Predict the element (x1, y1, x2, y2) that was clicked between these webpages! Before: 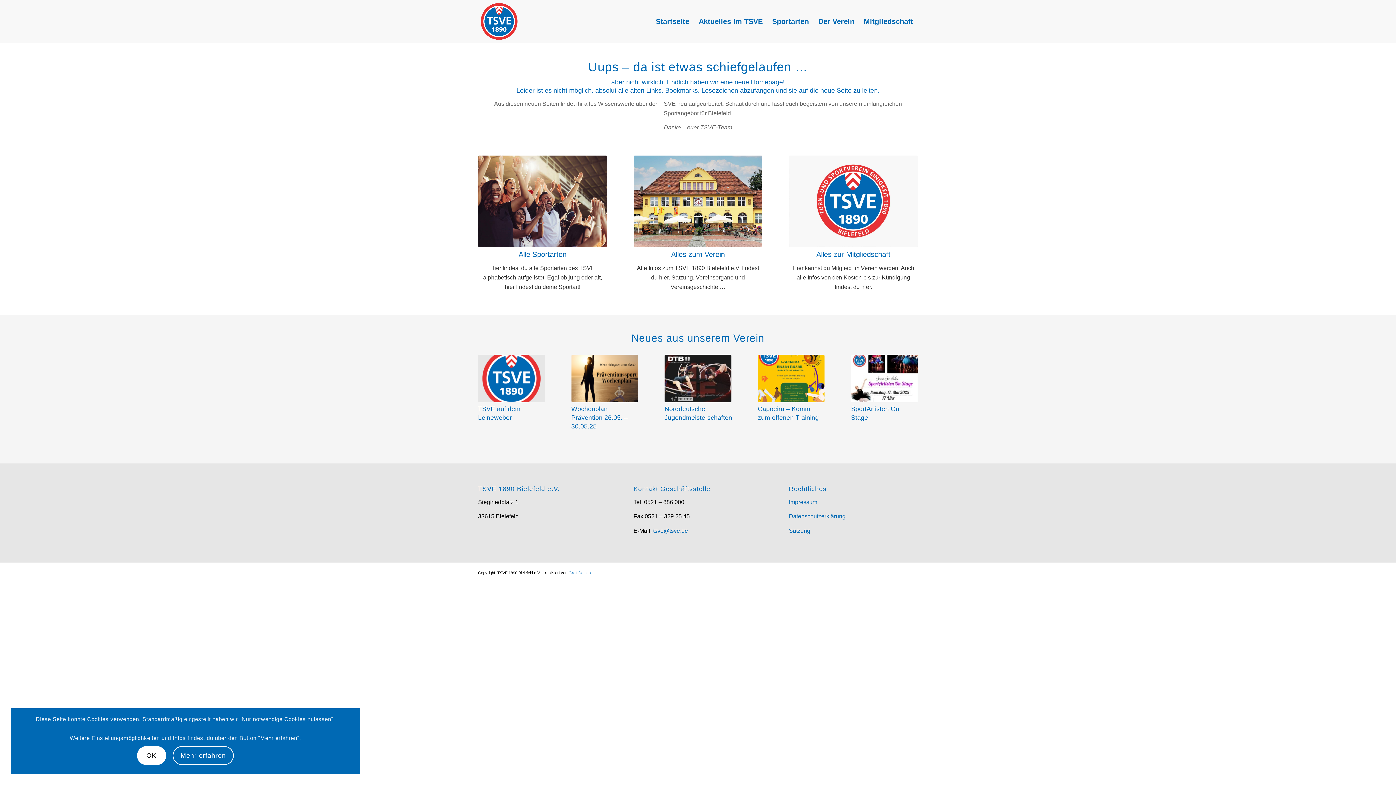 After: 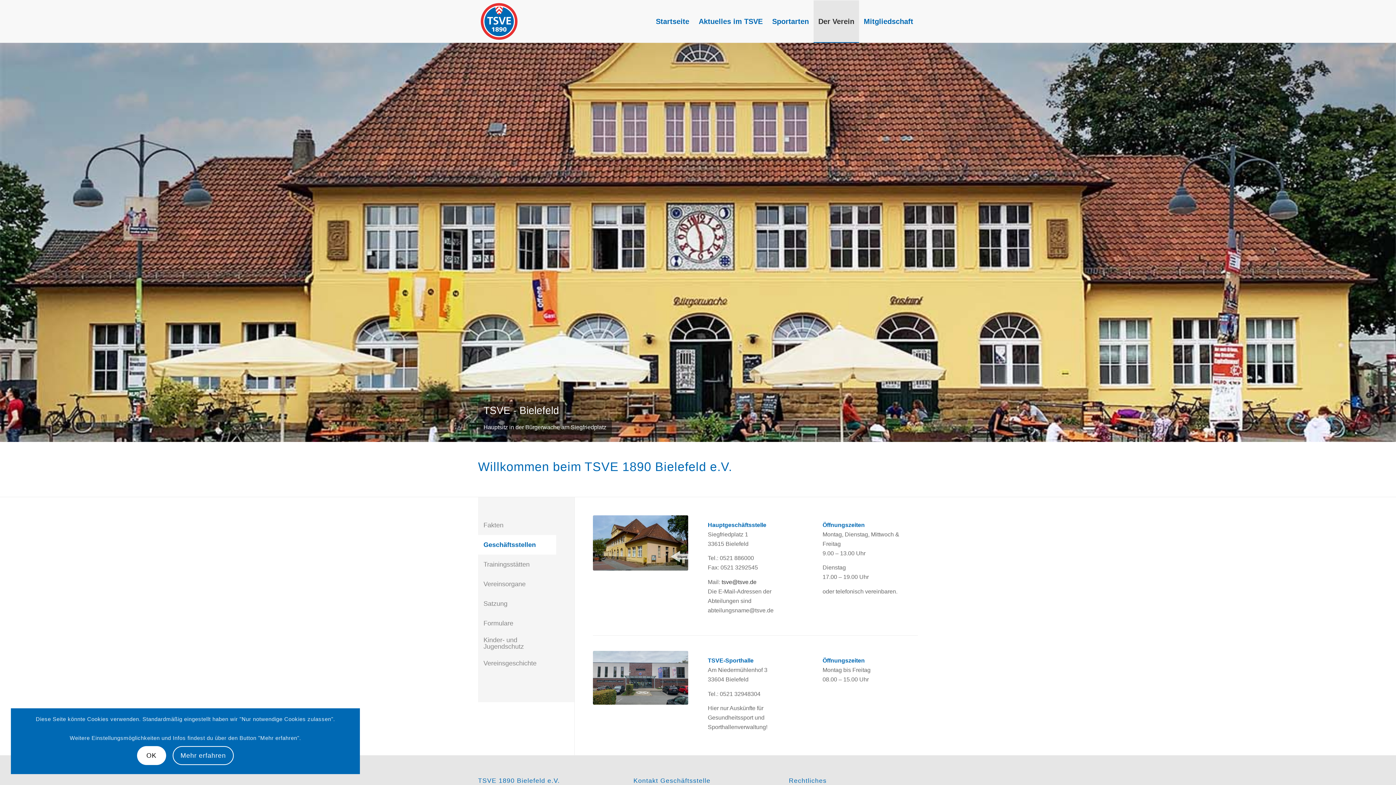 Action: label: Alle Infos zum TSVE 1890 Bielefeld e.V. findest du hier. Satzung, Vereinsorgane und Vereinsgeschichte … bbox: (637, 265, 759, 290)